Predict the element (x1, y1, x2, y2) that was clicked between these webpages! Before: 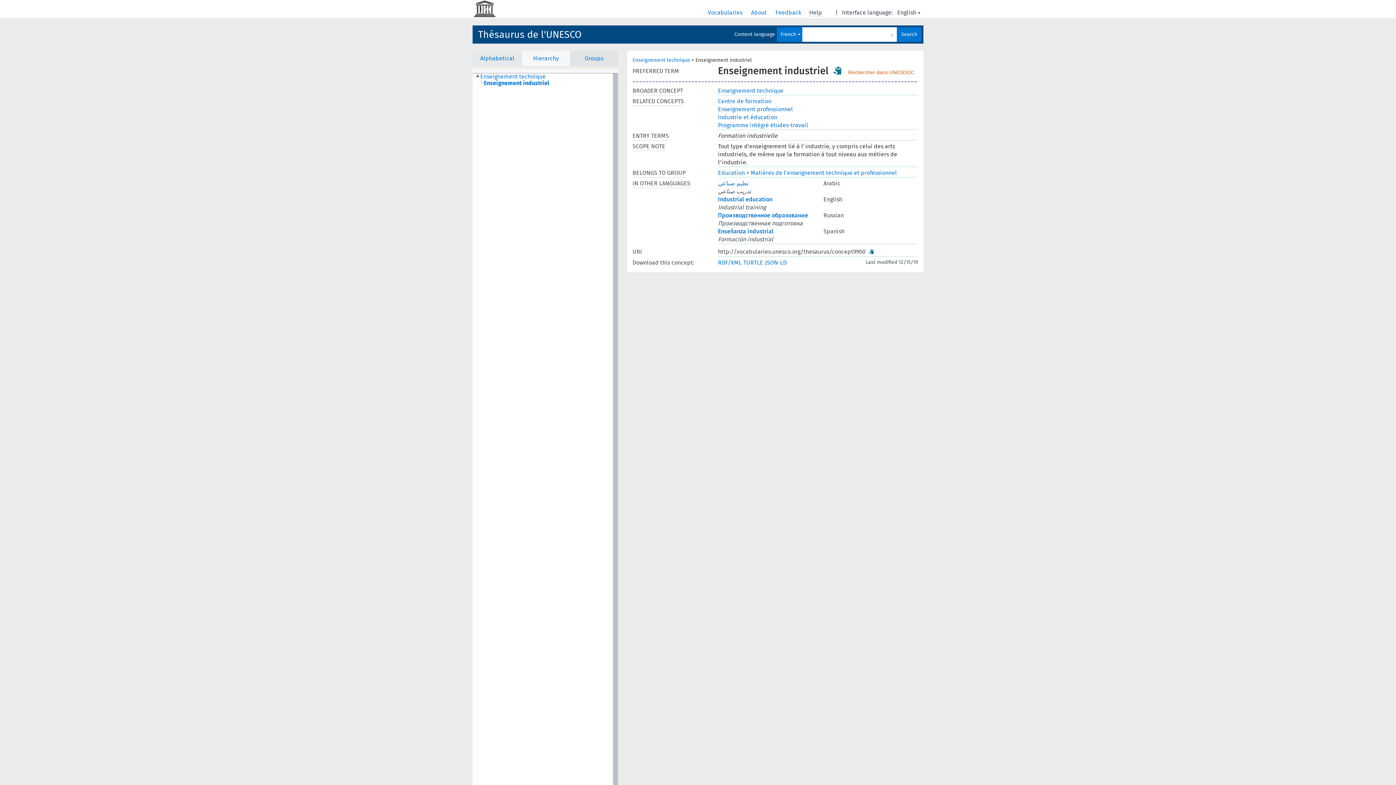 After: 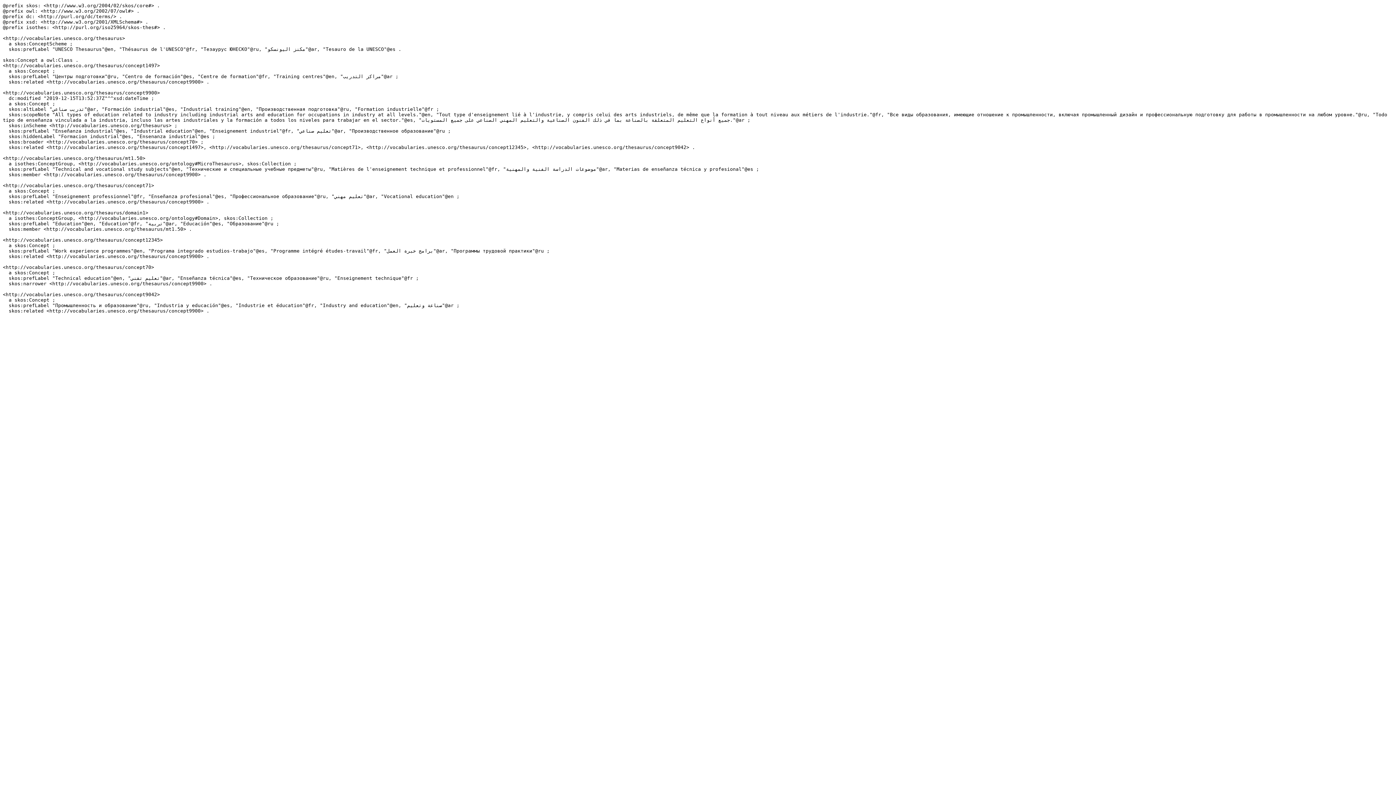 Action: bbox: (18, 364, 38, 370) label: TURTLE